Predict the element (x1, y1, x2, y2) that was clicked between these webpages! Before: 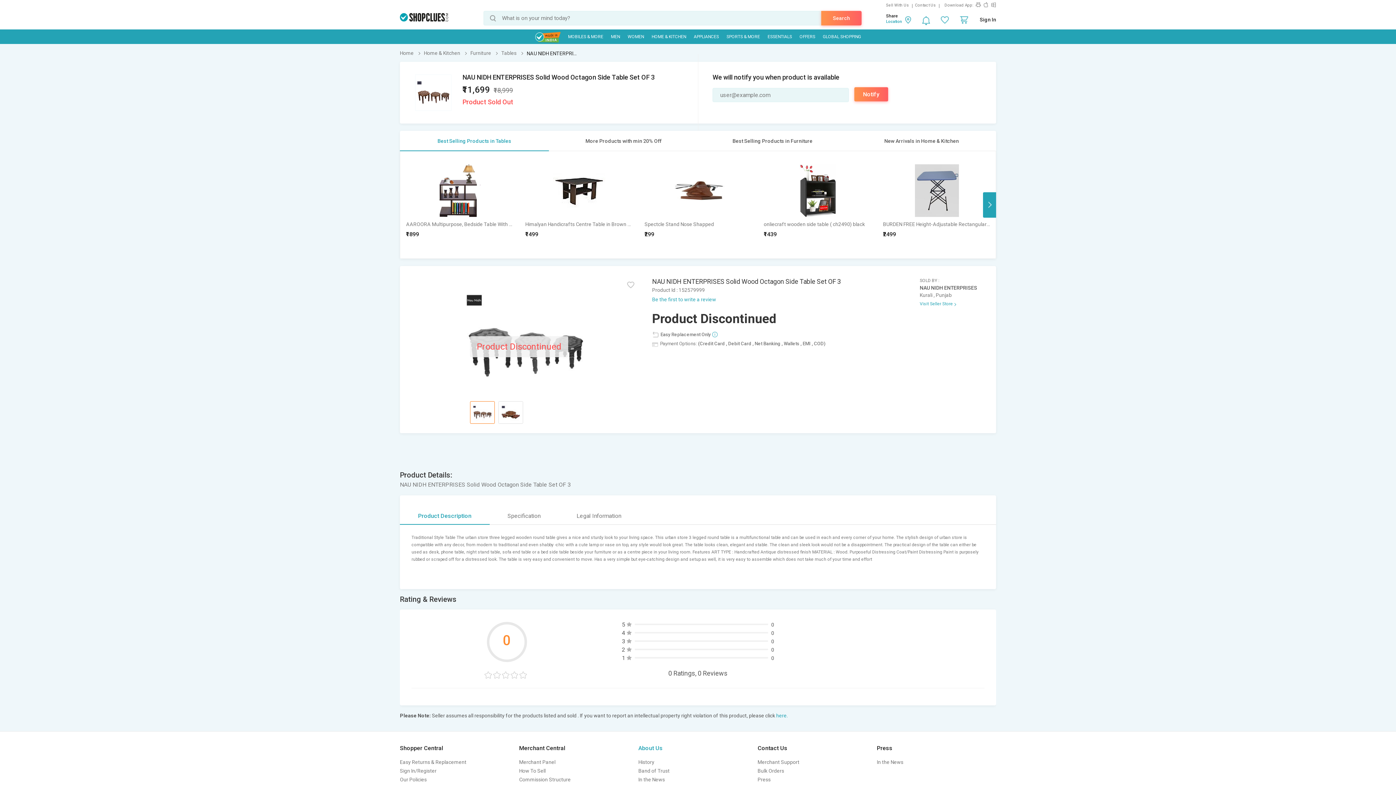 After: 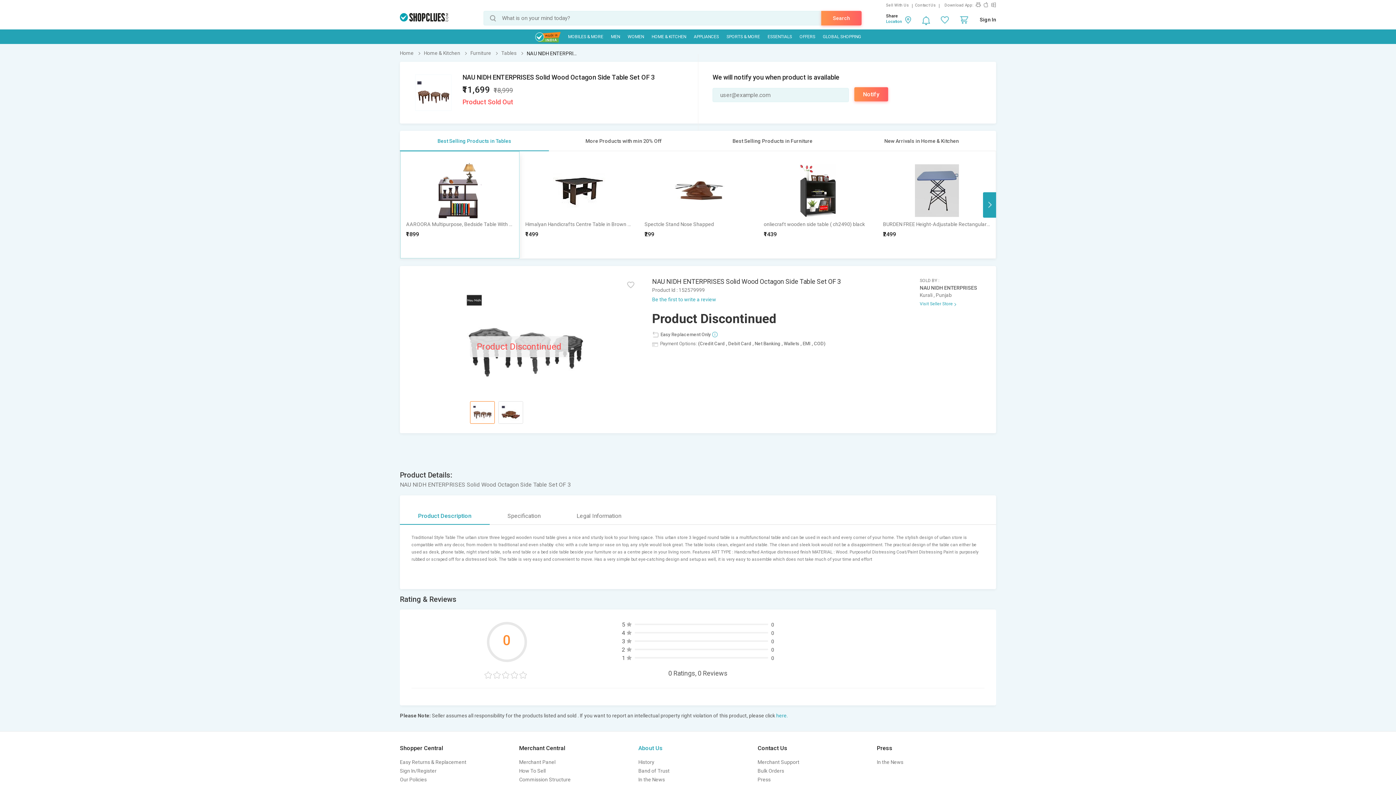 Action: bbox: (400, 151, 519, 240) label: AAROORA Multipurpose, Bedside Table With Storage Cabinet In Wenge Finish

₹1899